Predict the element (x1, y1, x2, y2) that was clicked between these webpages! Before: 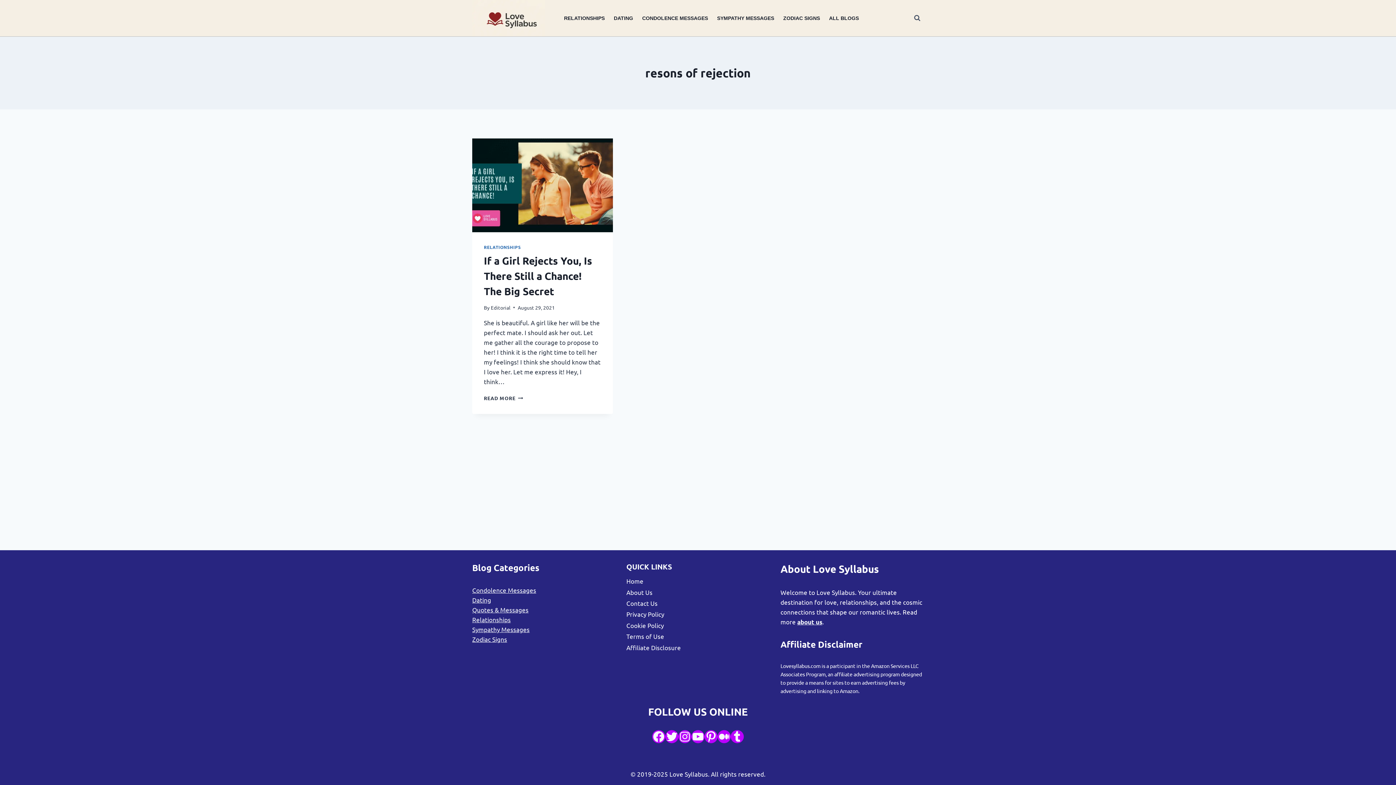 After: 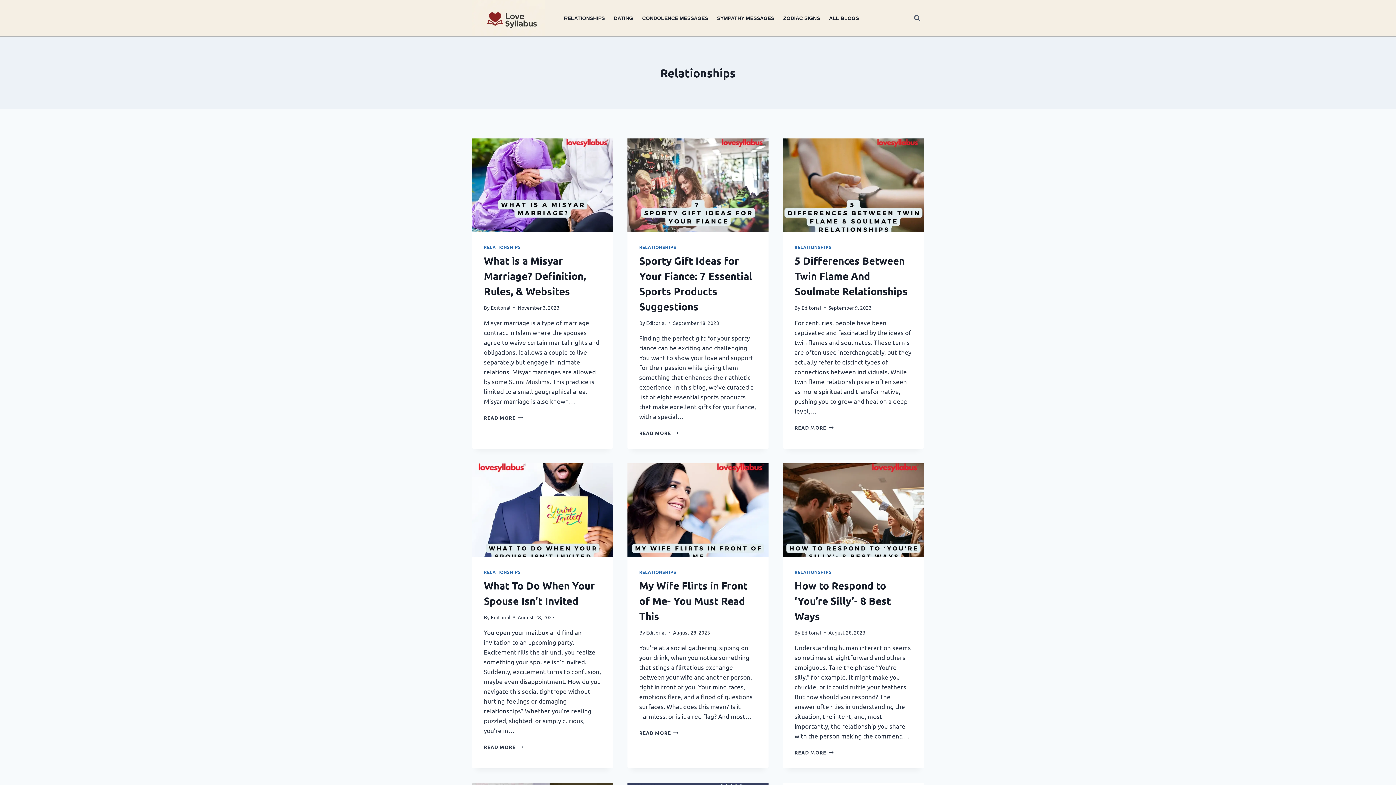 Action: bbox: (472, 615, 510, 623) label: Relationships